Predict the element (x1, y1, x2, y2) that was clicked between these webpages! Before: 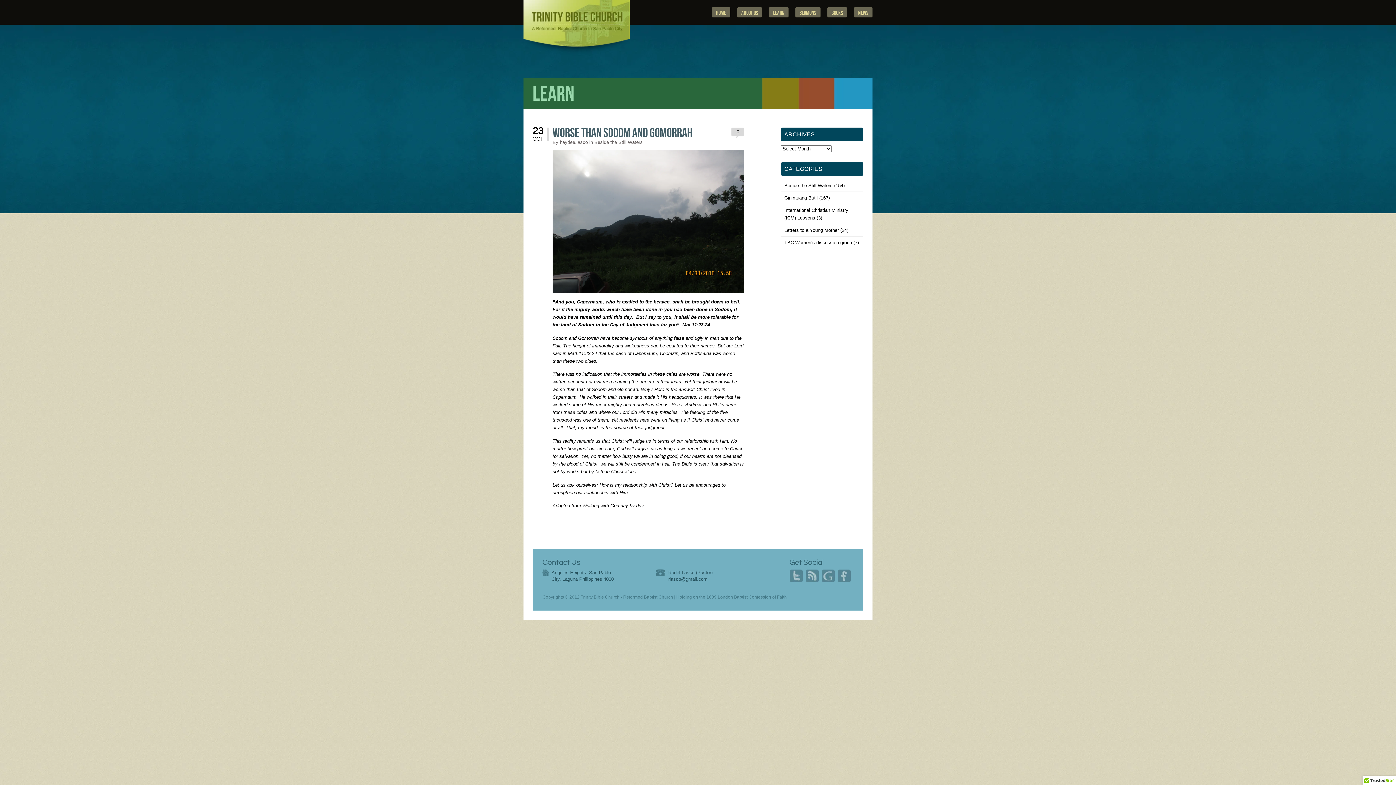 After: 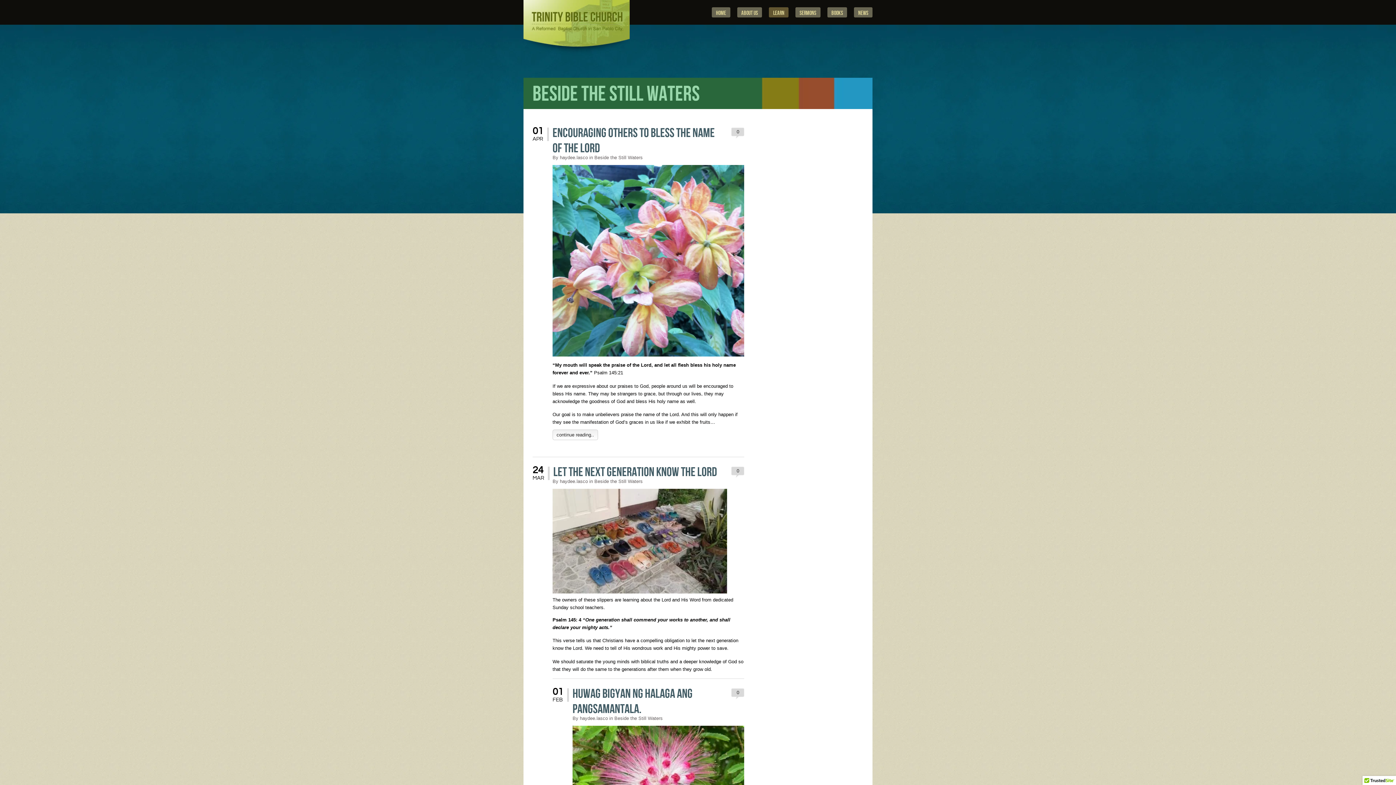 Action: label: Beside the Still Waters bbox: (594, 139, 642, 145)